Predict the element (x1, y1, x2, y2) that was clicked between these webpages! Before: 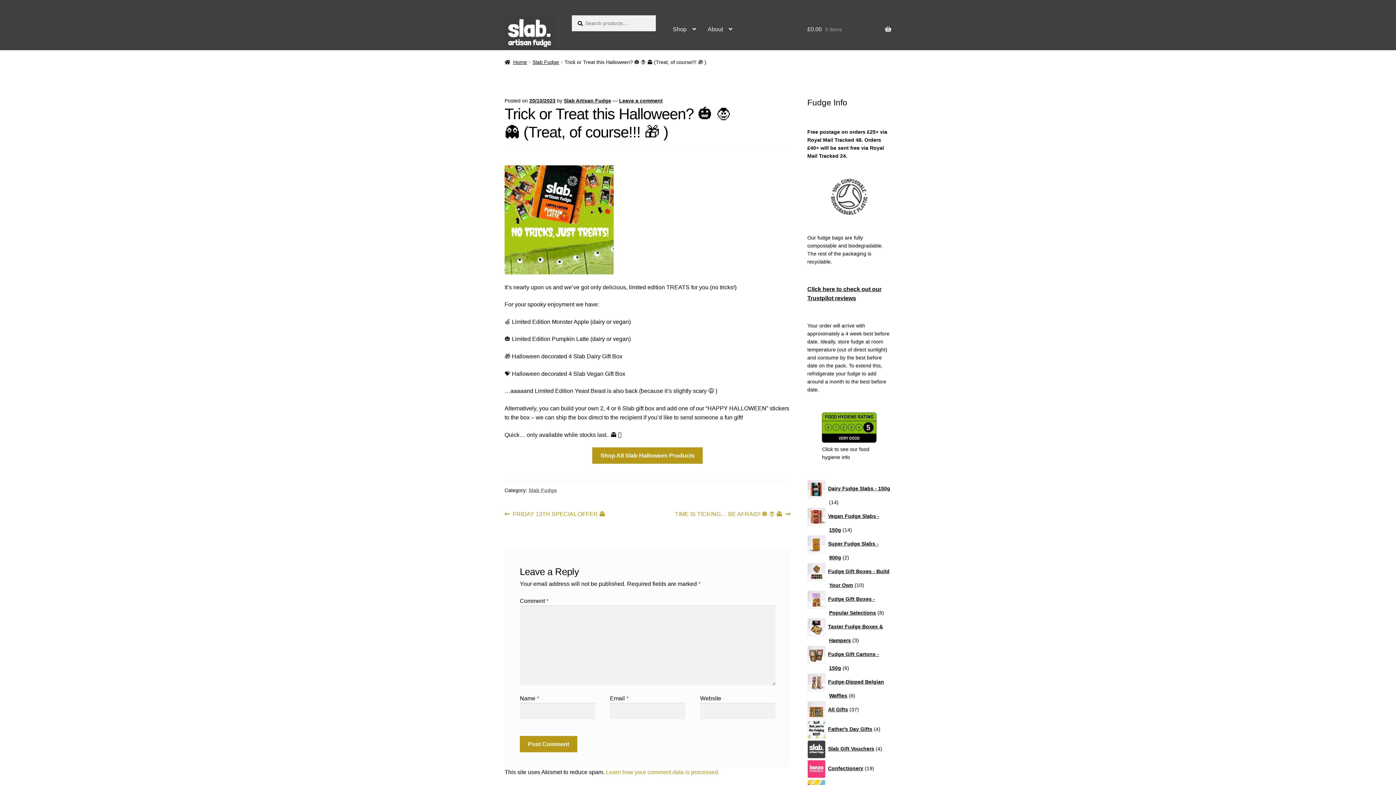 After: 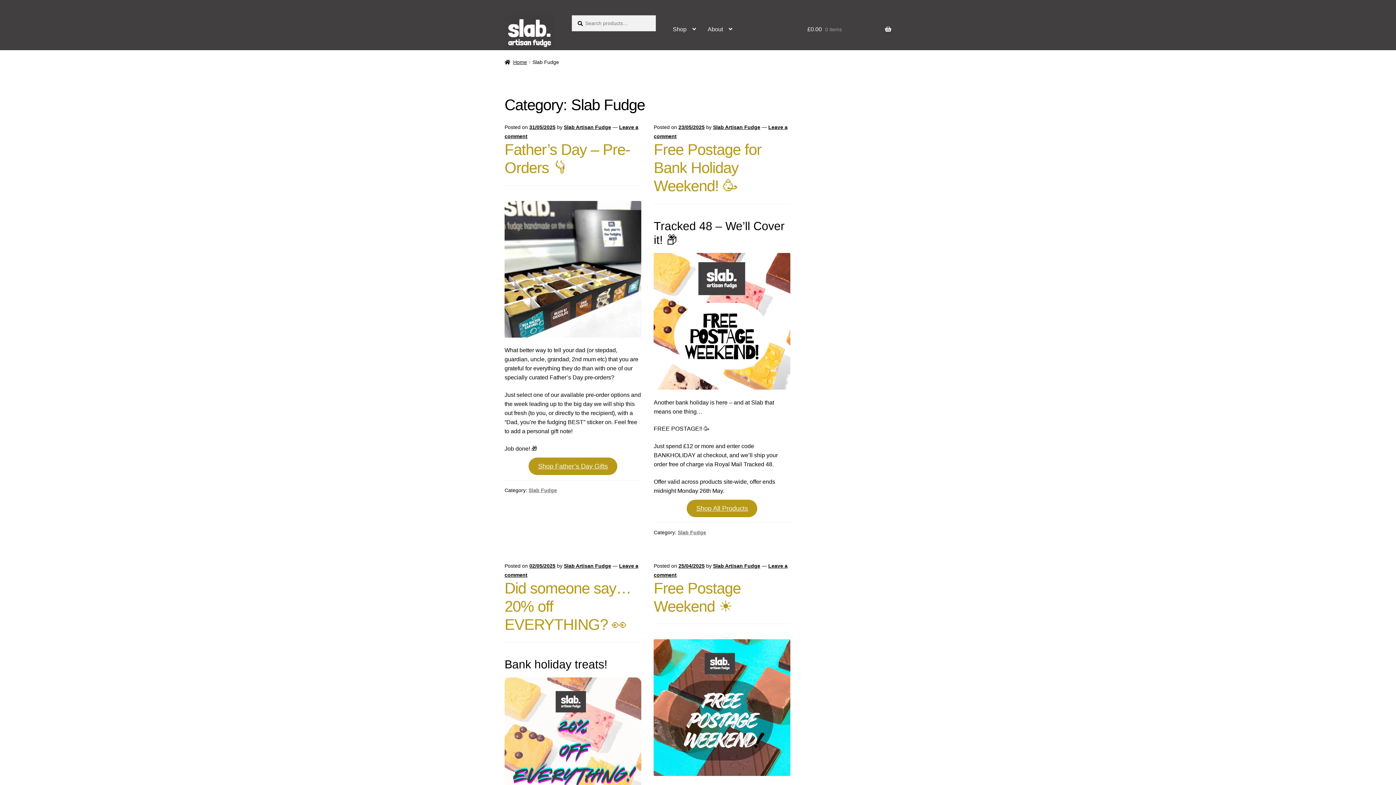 Action: bbox: (532, 59, 559, 65) label: Slab Fudge